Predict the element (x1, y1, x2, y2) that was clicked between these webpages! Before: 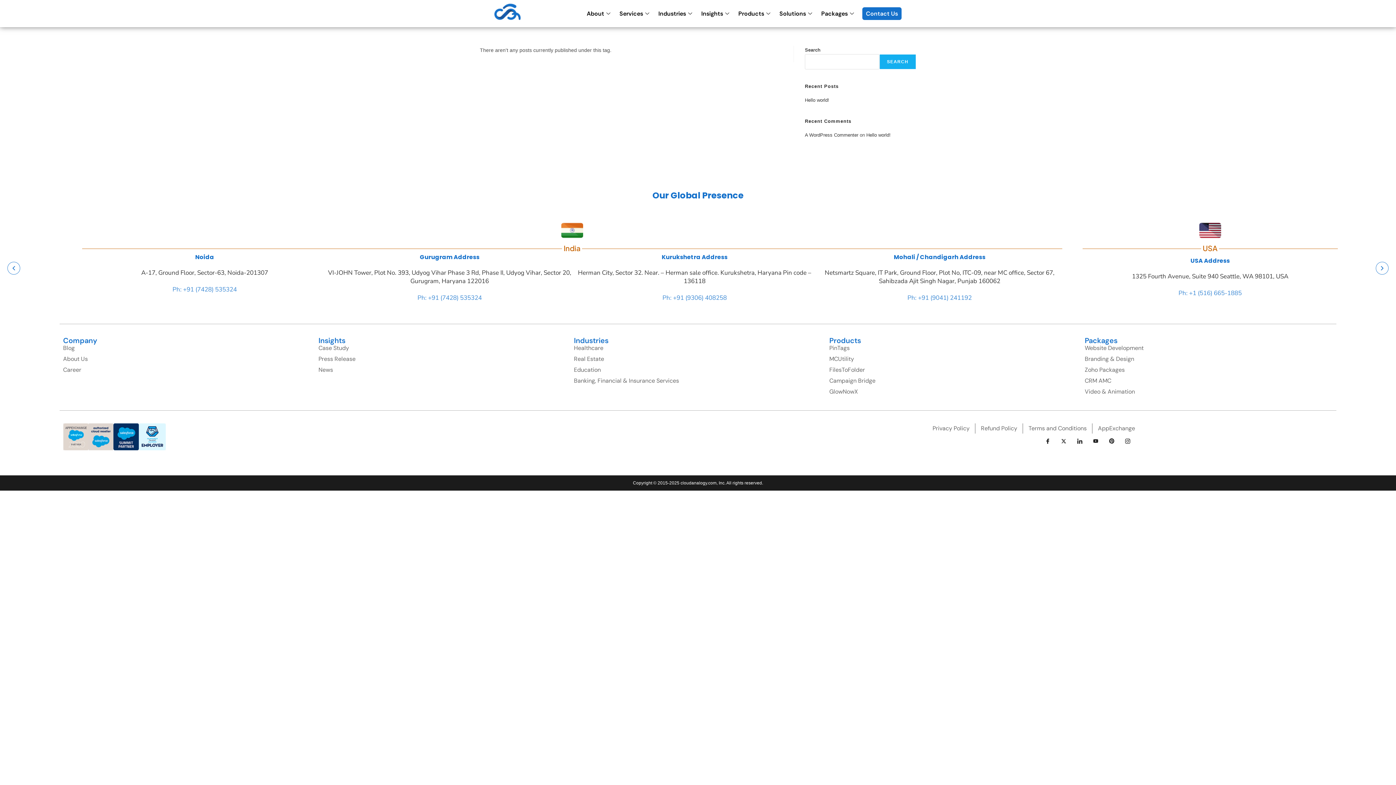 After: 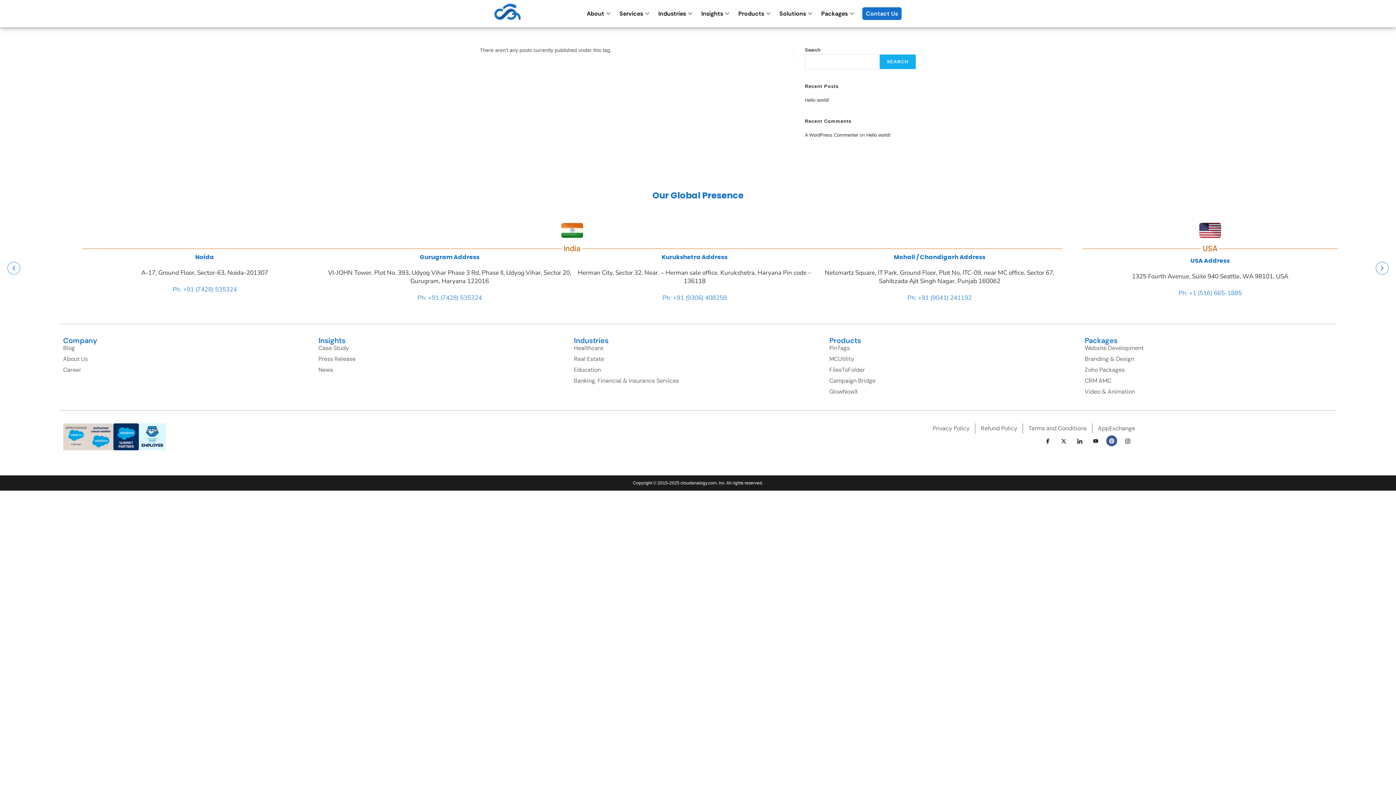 Action: label: pinterest bbox: (1106, 435, 1117, 446)